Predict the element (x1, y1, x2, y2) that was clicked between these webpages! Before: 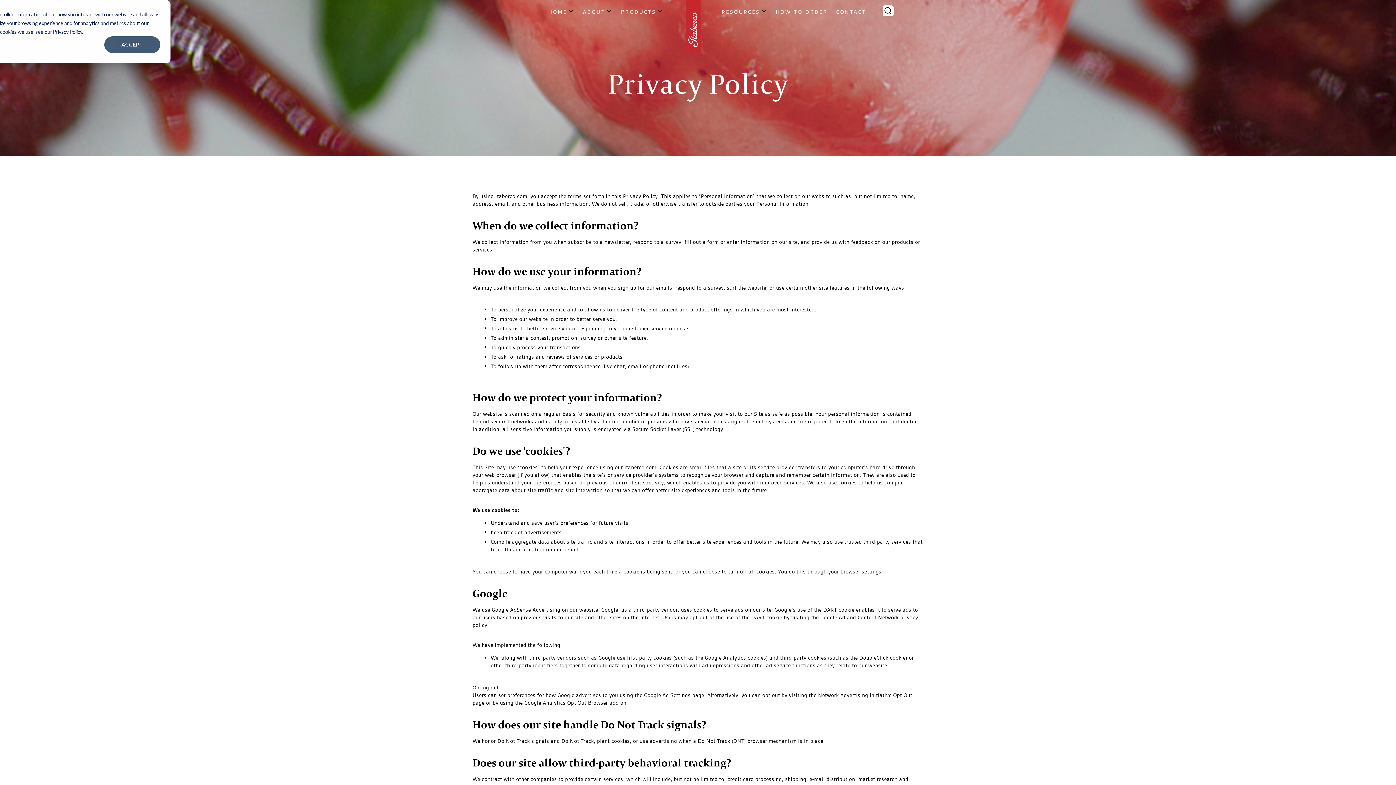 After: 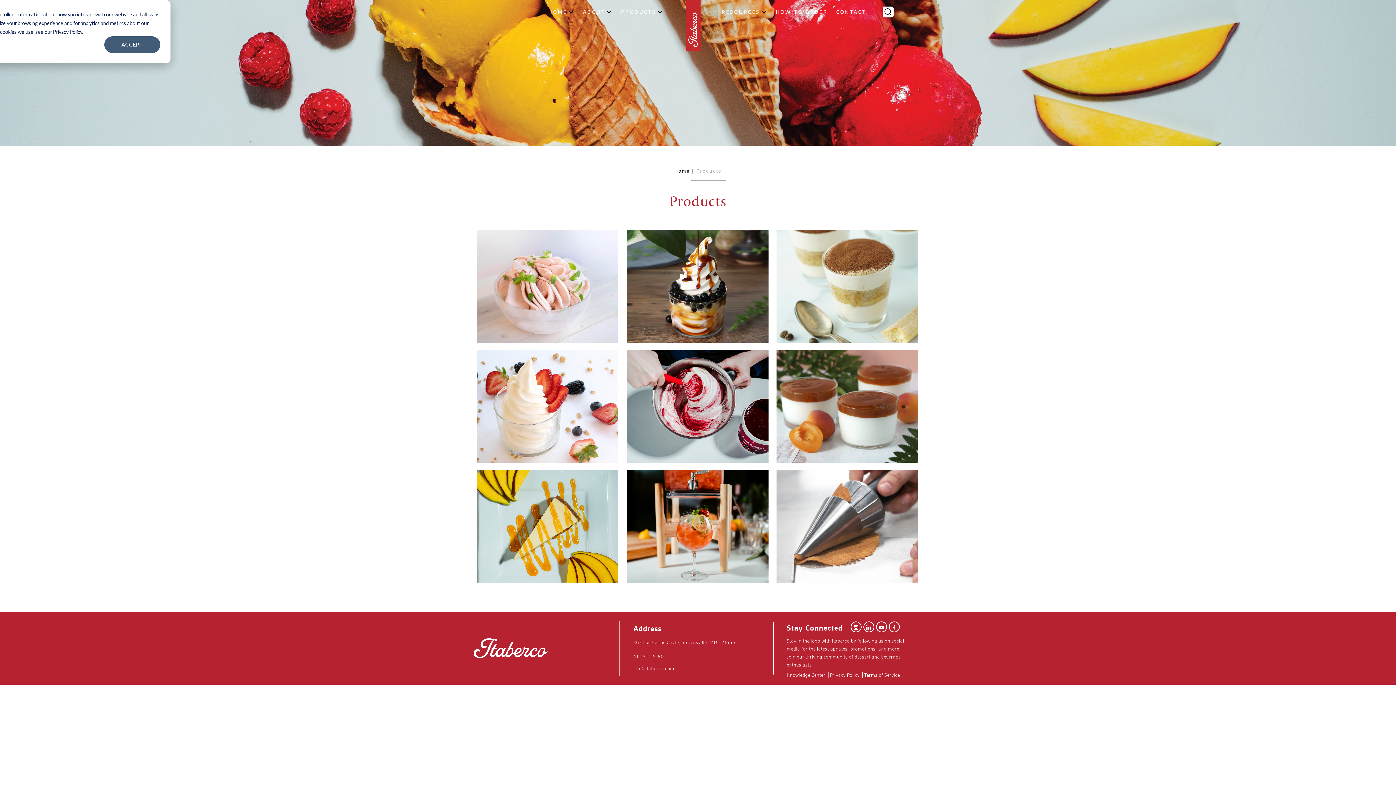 Action: bbox: (621, 9, 663, 14) label: PRODUCTS